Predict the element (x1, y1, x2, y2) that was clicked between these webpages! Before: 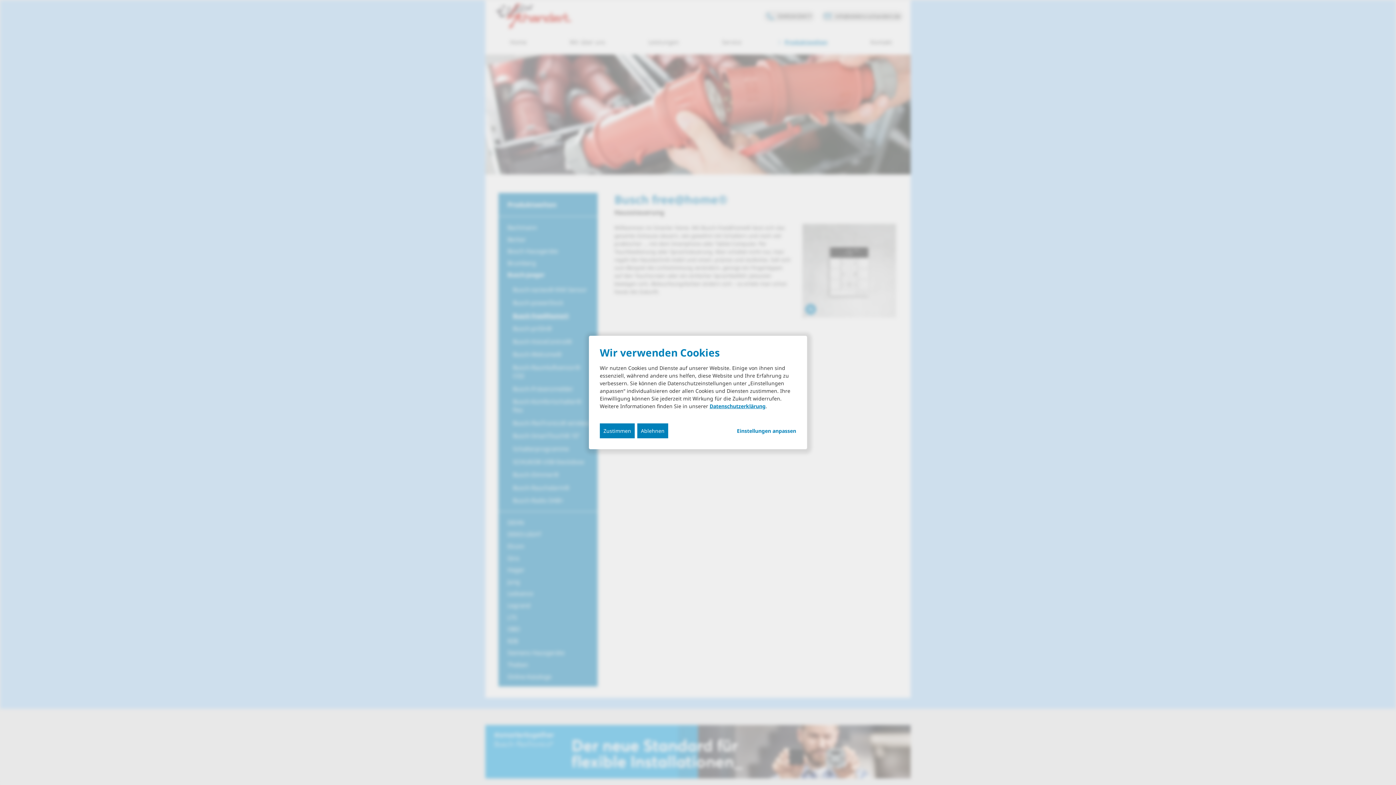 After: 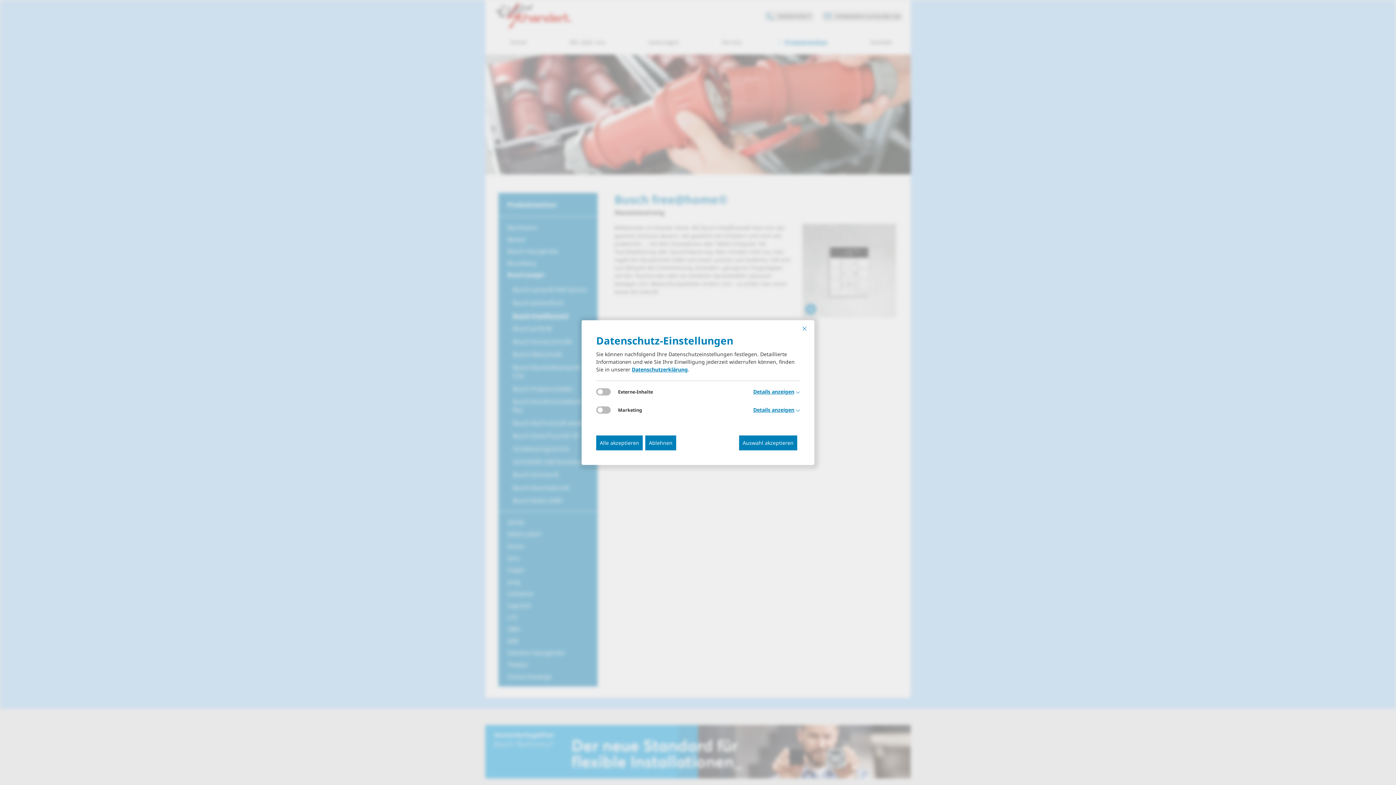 Action: bbox: (737, 427, 796, 434) label: Einstellungen anpassen...